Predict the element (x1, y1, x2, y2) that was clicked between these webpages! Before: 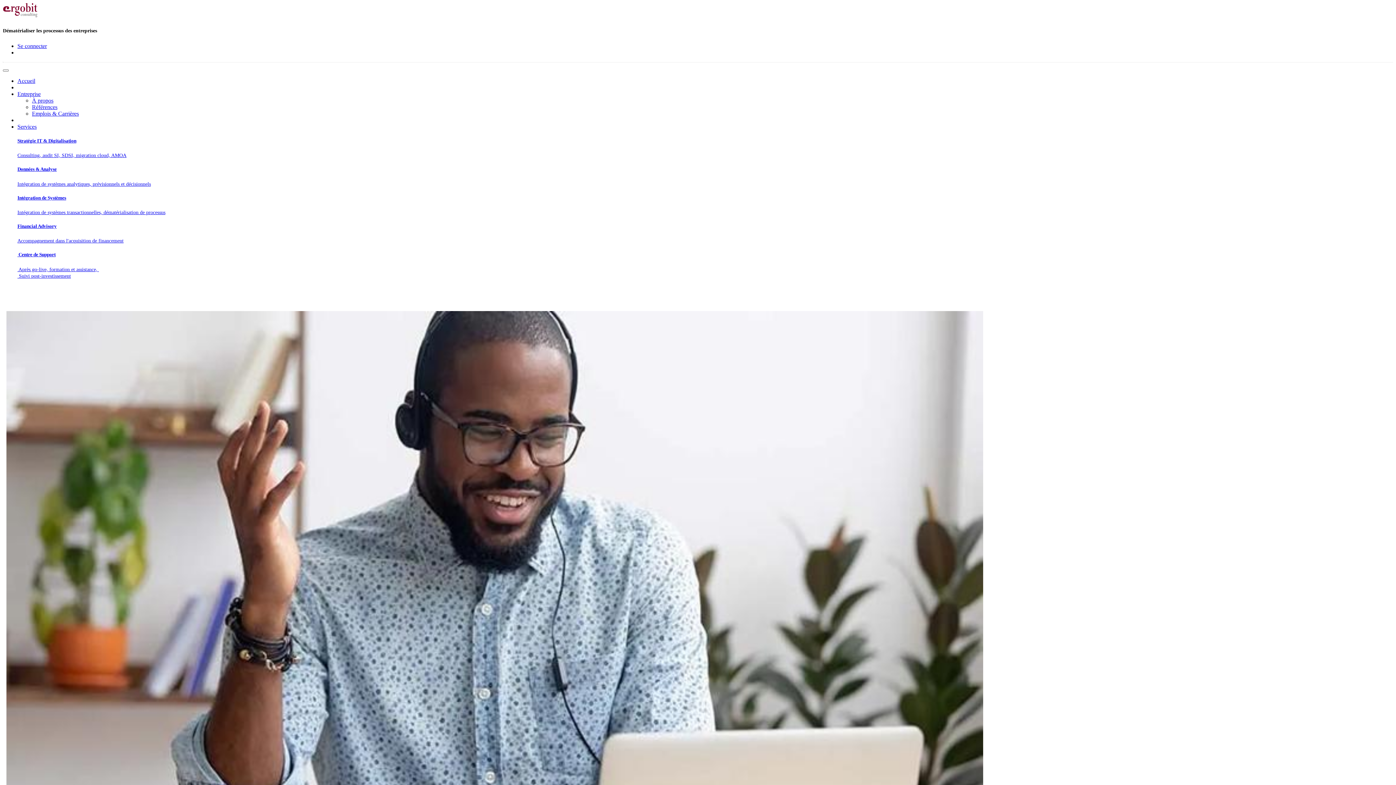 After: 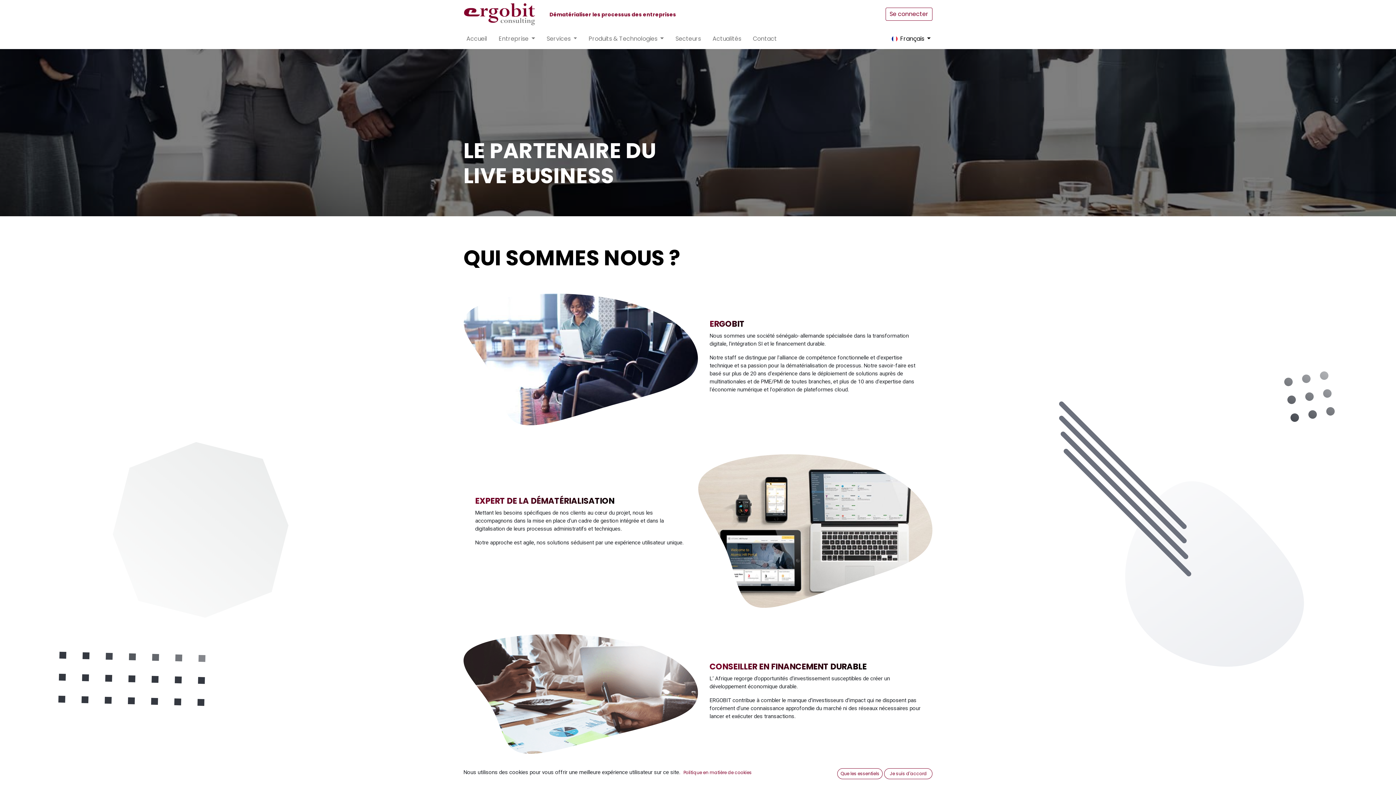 Action: label: À propos bbox: (32, 97, 53, 103)